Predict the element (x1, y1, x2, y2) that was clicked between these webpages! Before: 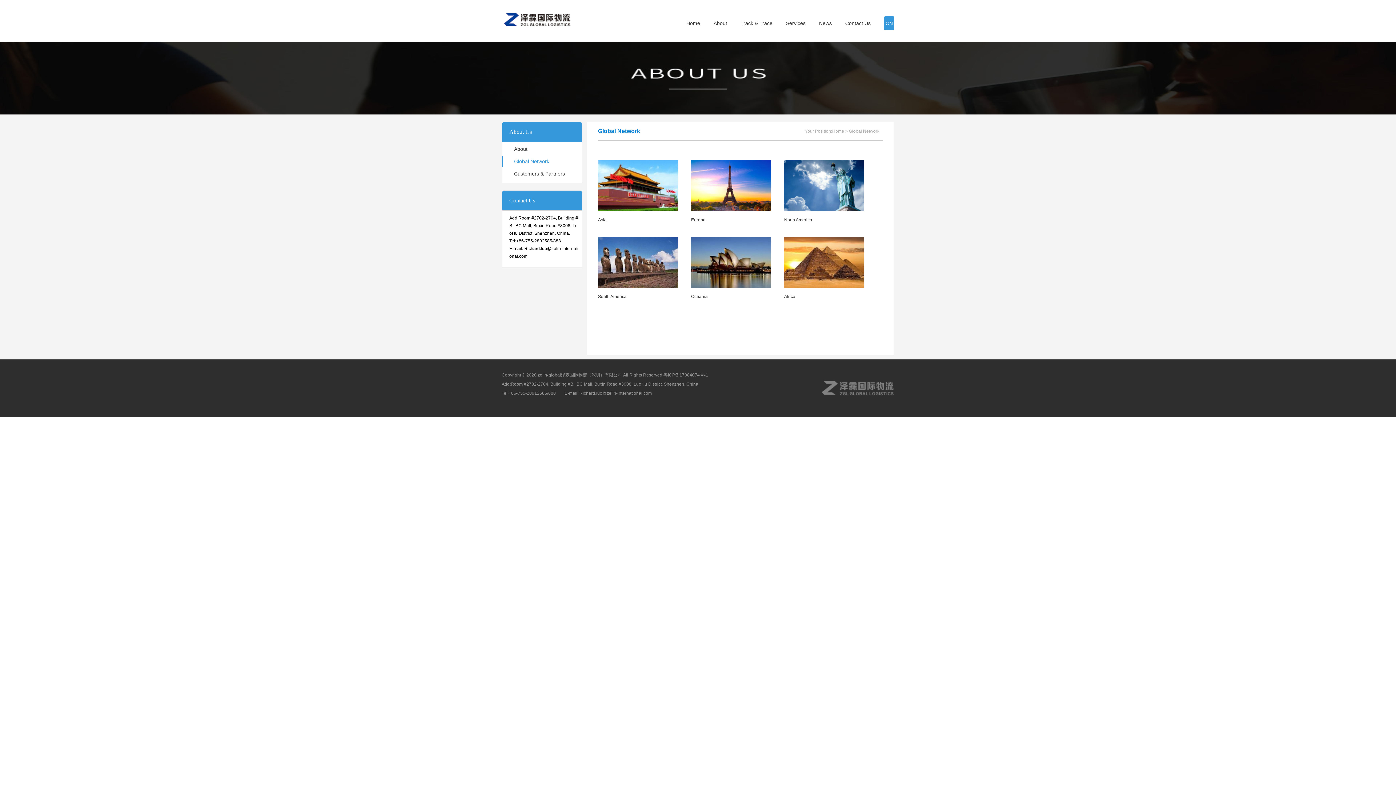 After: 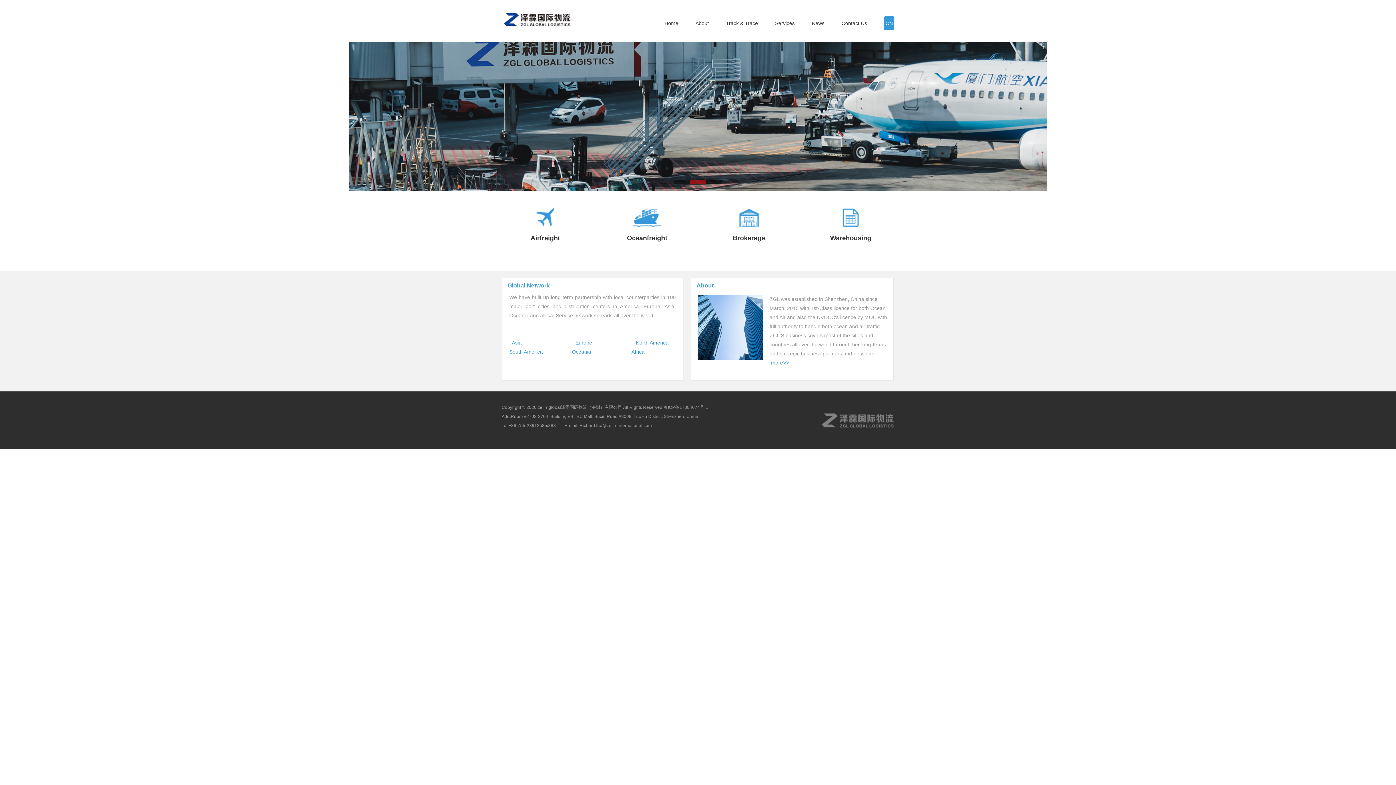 Action: bbox: (501, 31, 572, 36)